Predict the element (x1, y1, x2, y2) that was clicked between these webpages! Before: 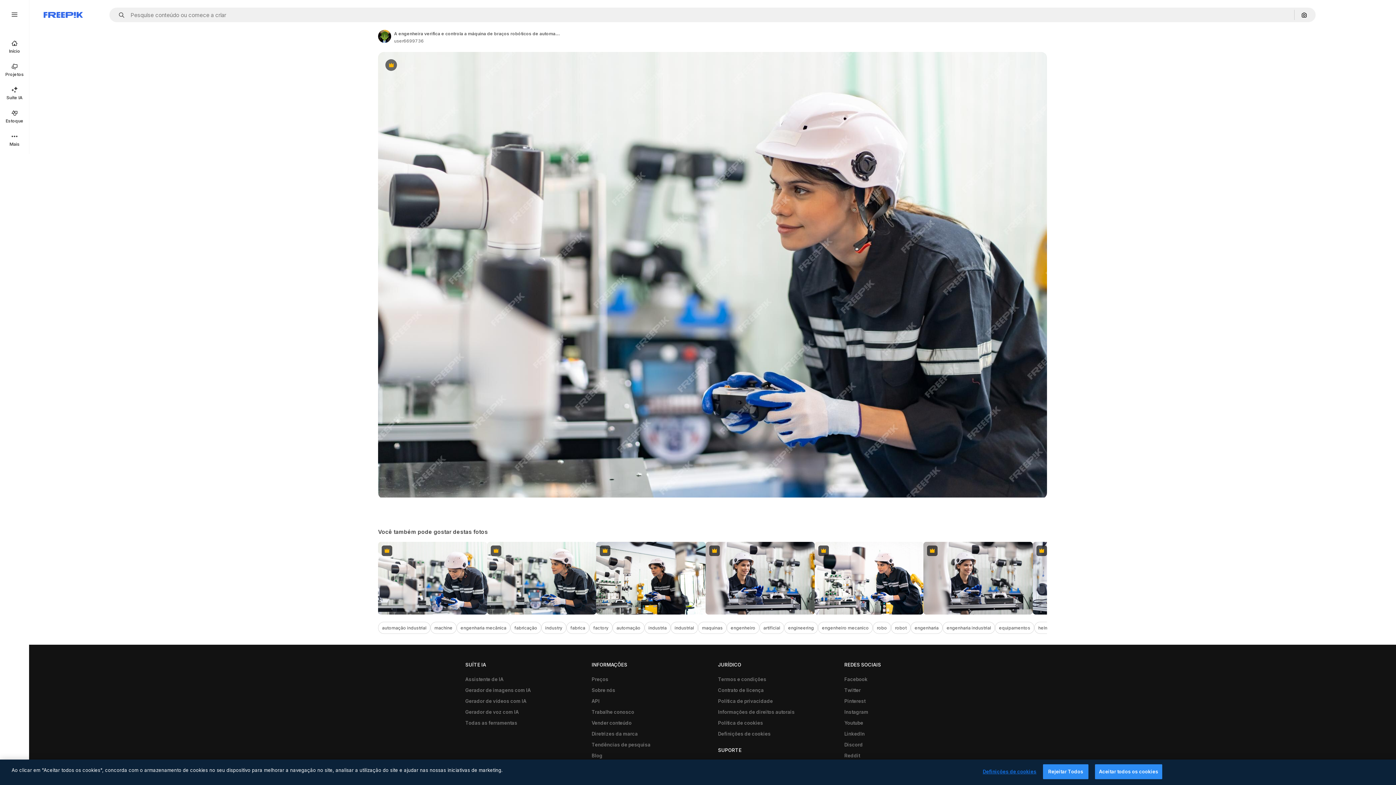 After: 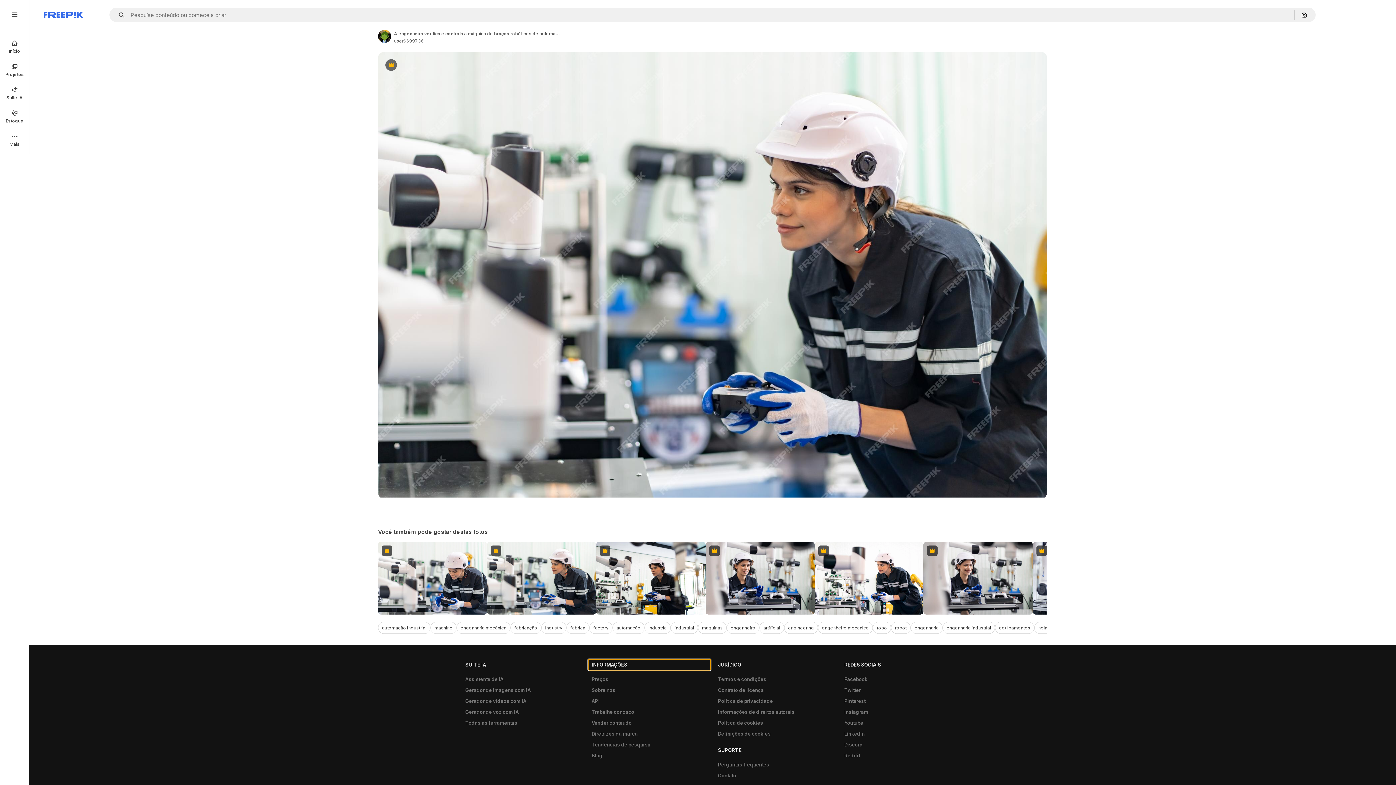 Action: bbox: (588, 659, 710, 670) label: INFORMAÇÕES